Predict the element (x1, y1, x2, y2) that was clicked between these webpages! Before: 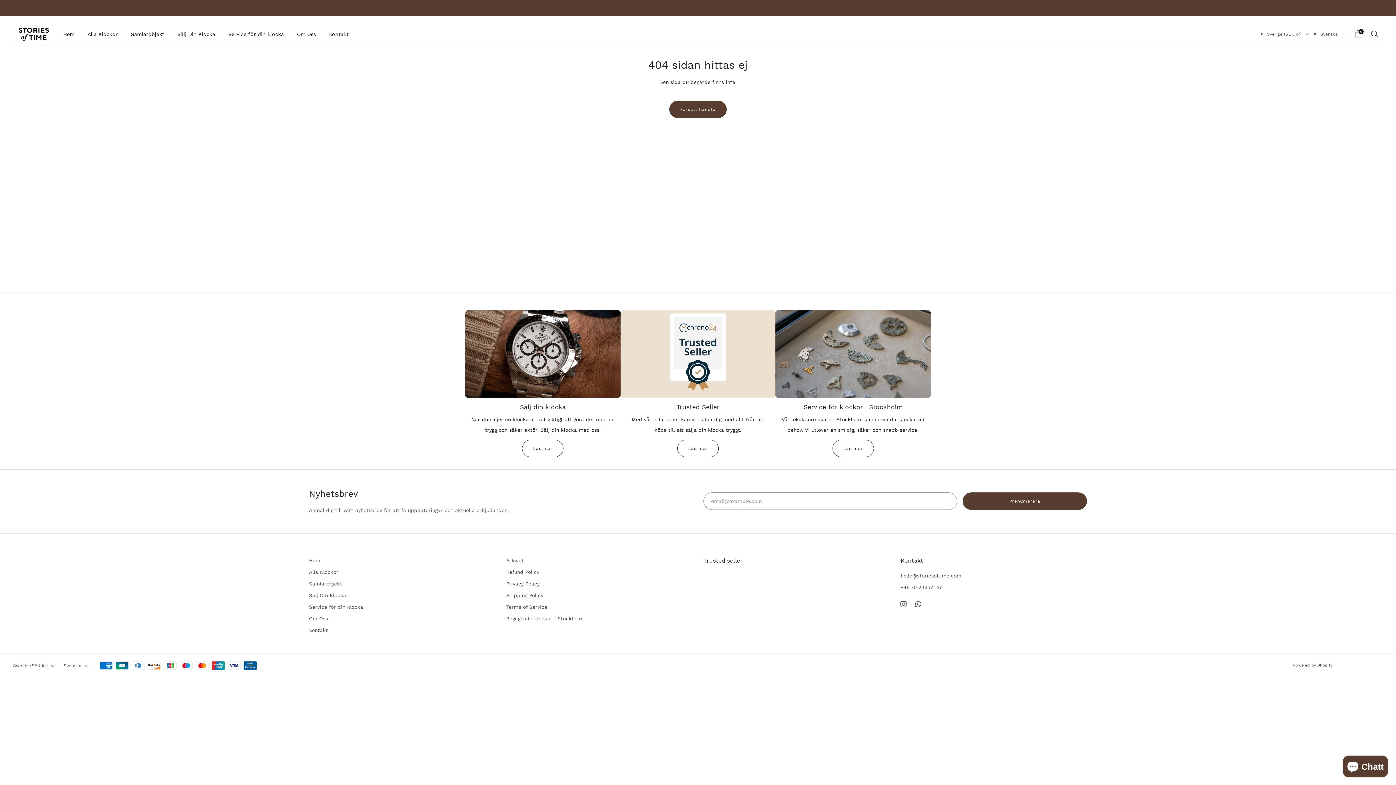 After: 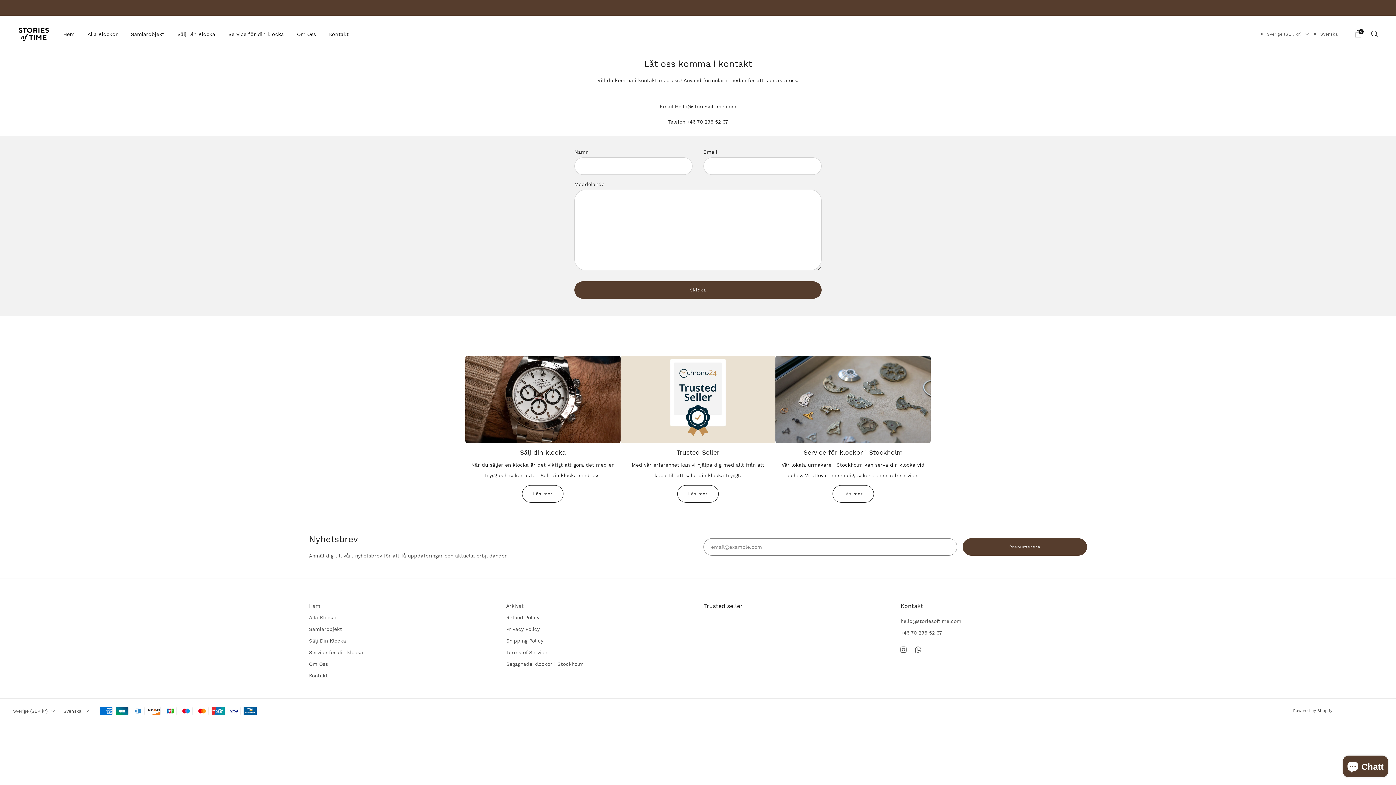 Action: bbox: (329, 28, 348, 39) label: Kontakt